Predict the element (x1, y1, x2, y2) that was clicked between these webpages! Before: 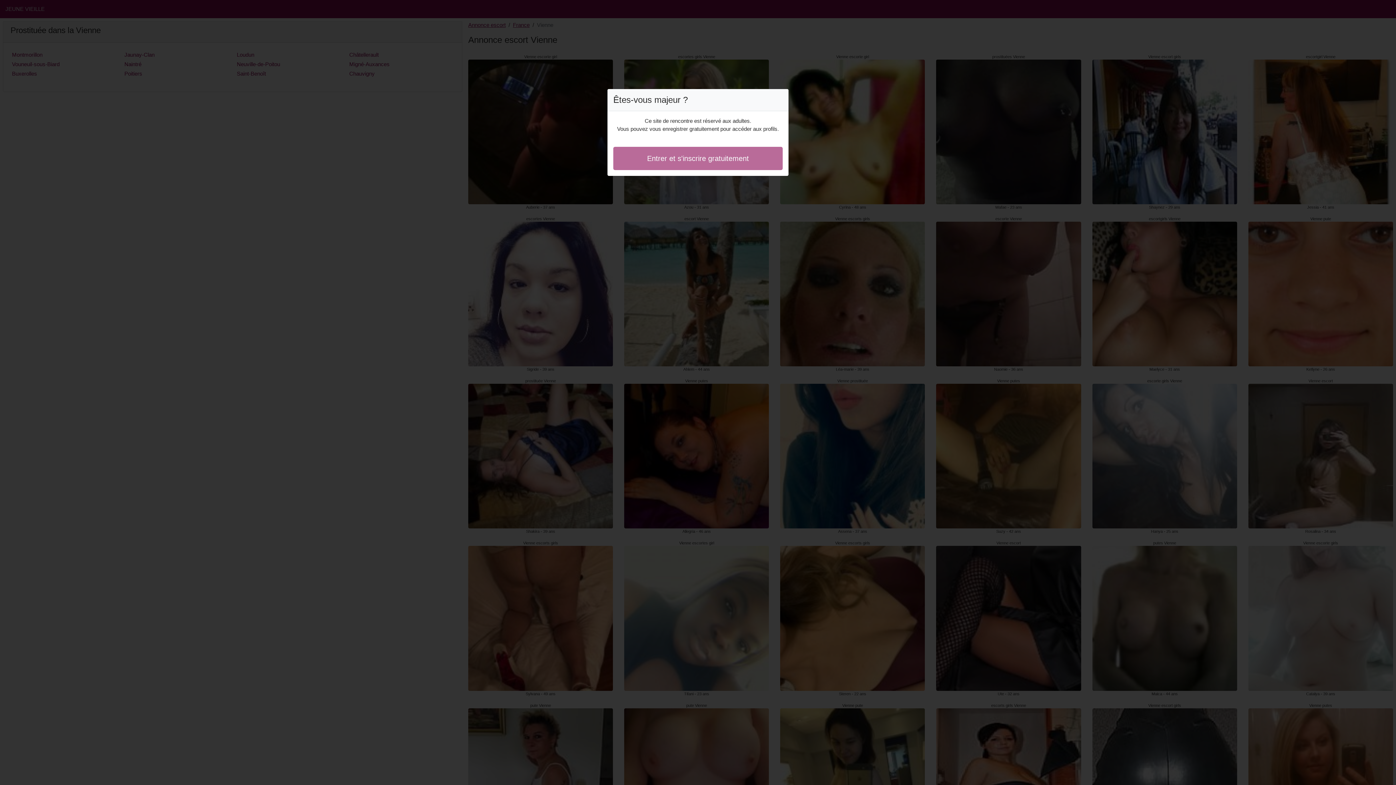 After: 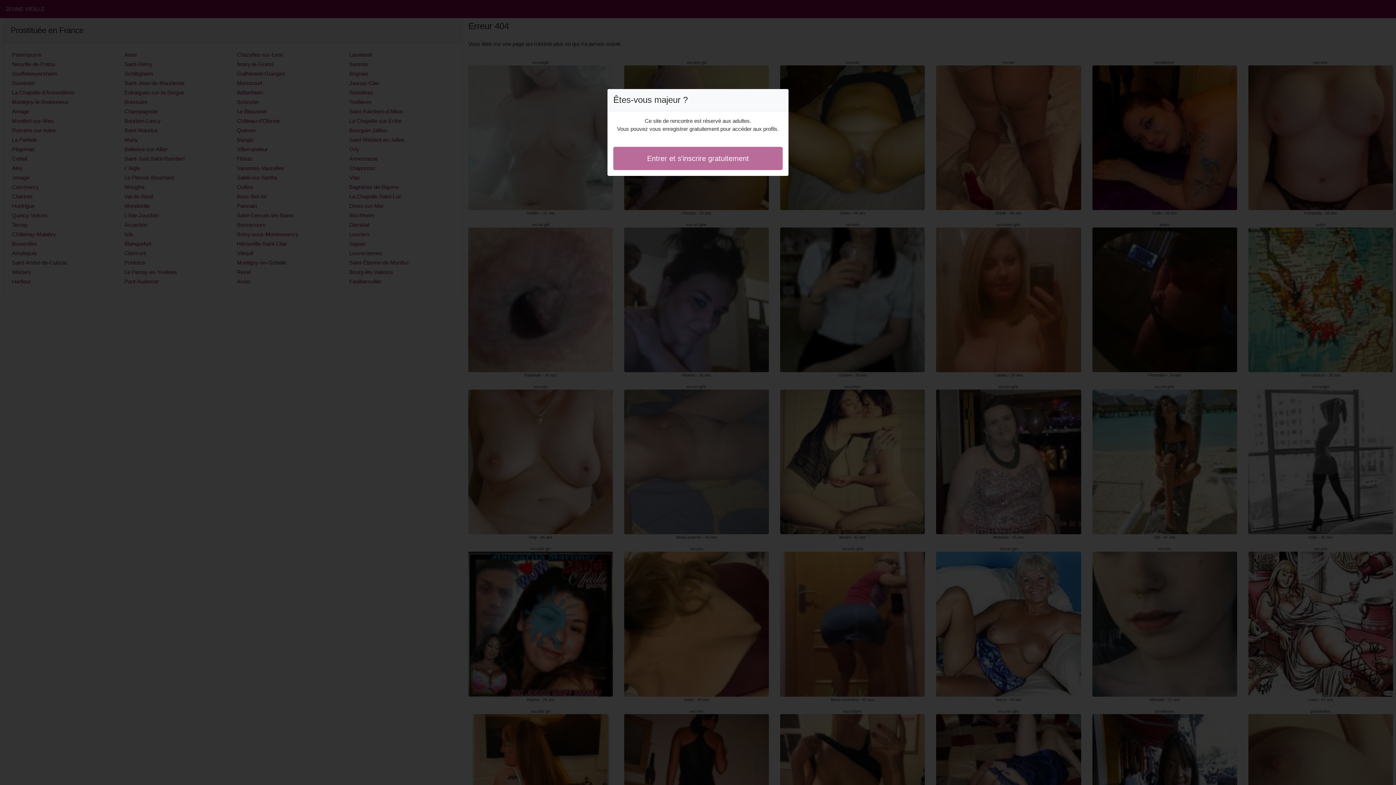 Action: label: Entrer et s'inscrire gratuitement bbox: (613, 146, 782, 170)